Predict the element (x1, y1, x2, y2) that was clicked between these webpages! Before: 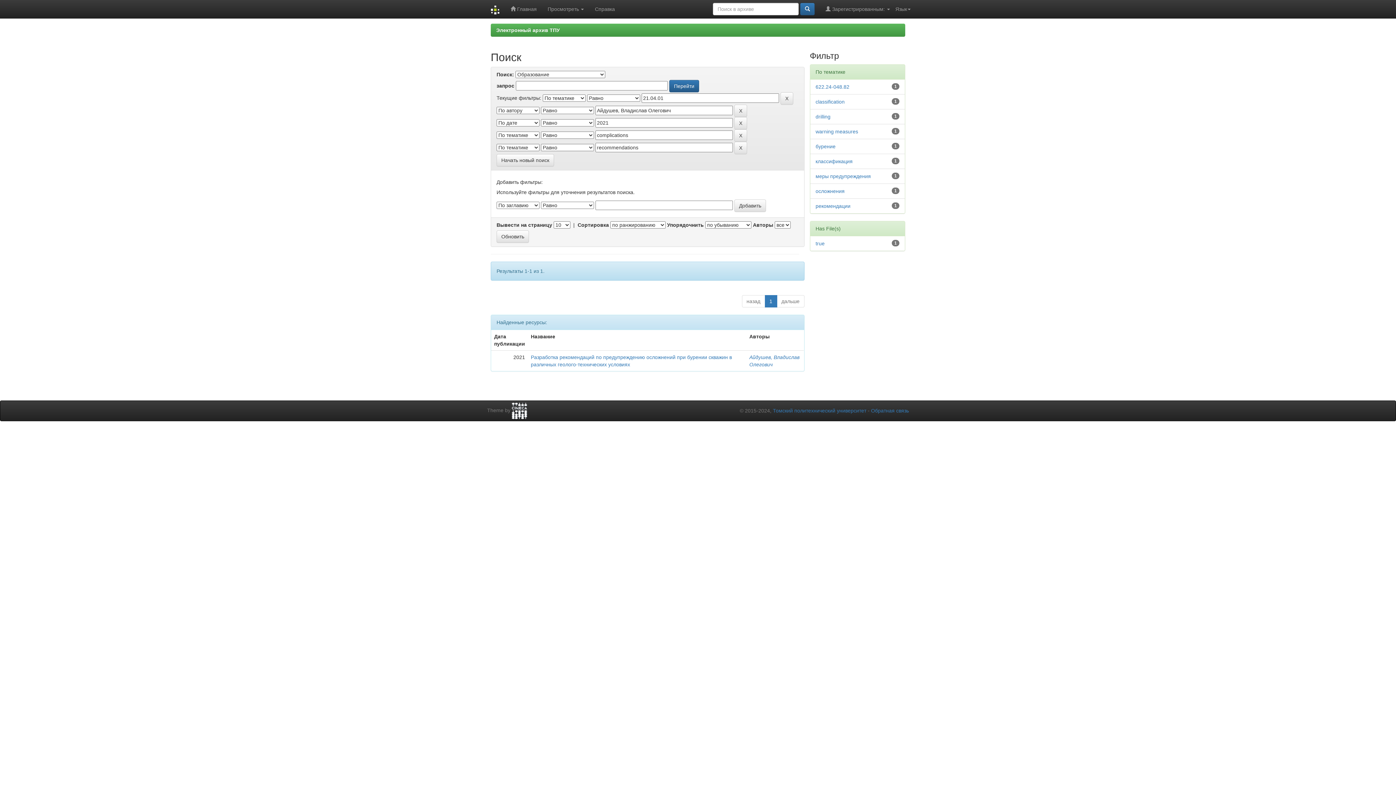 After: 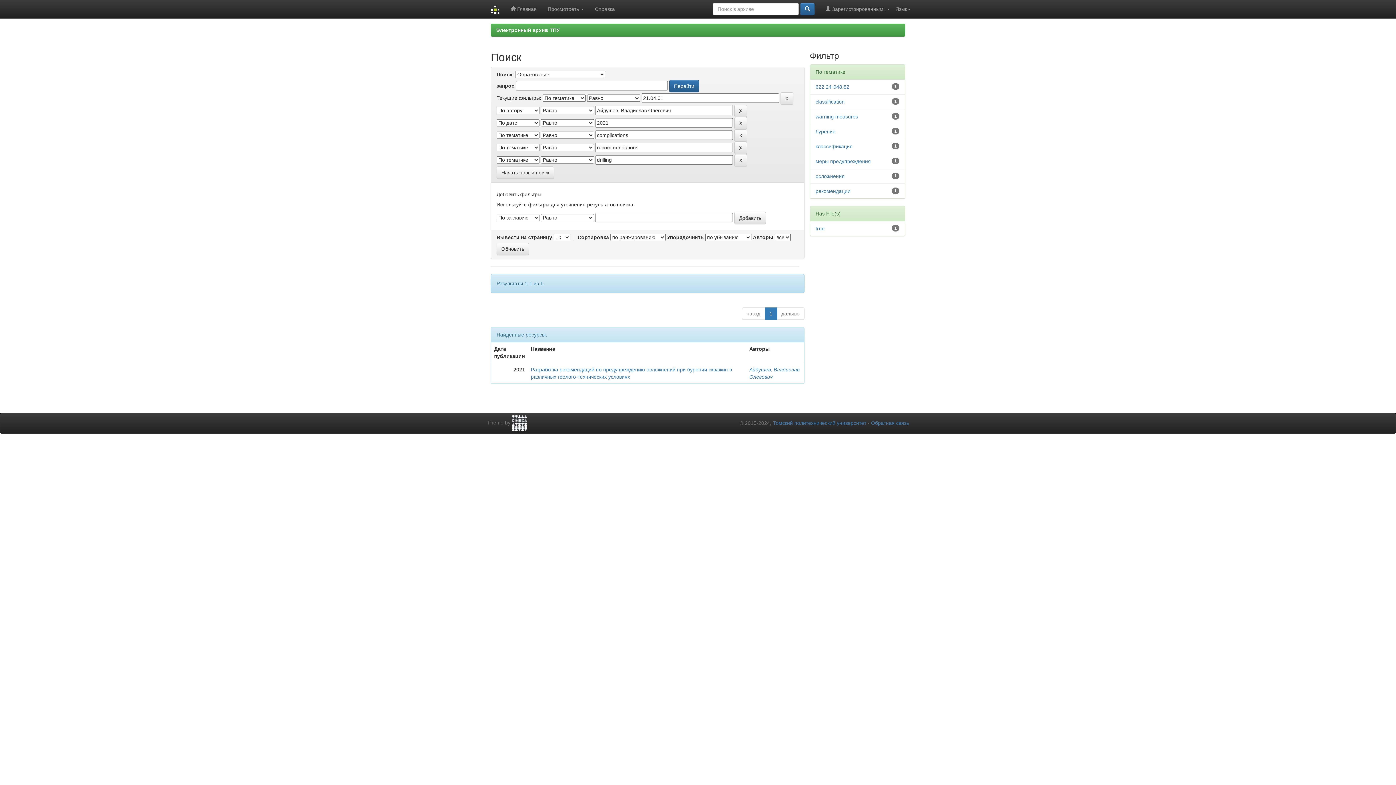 Action: label: drilling bbox: (815, 113, 830, 119)